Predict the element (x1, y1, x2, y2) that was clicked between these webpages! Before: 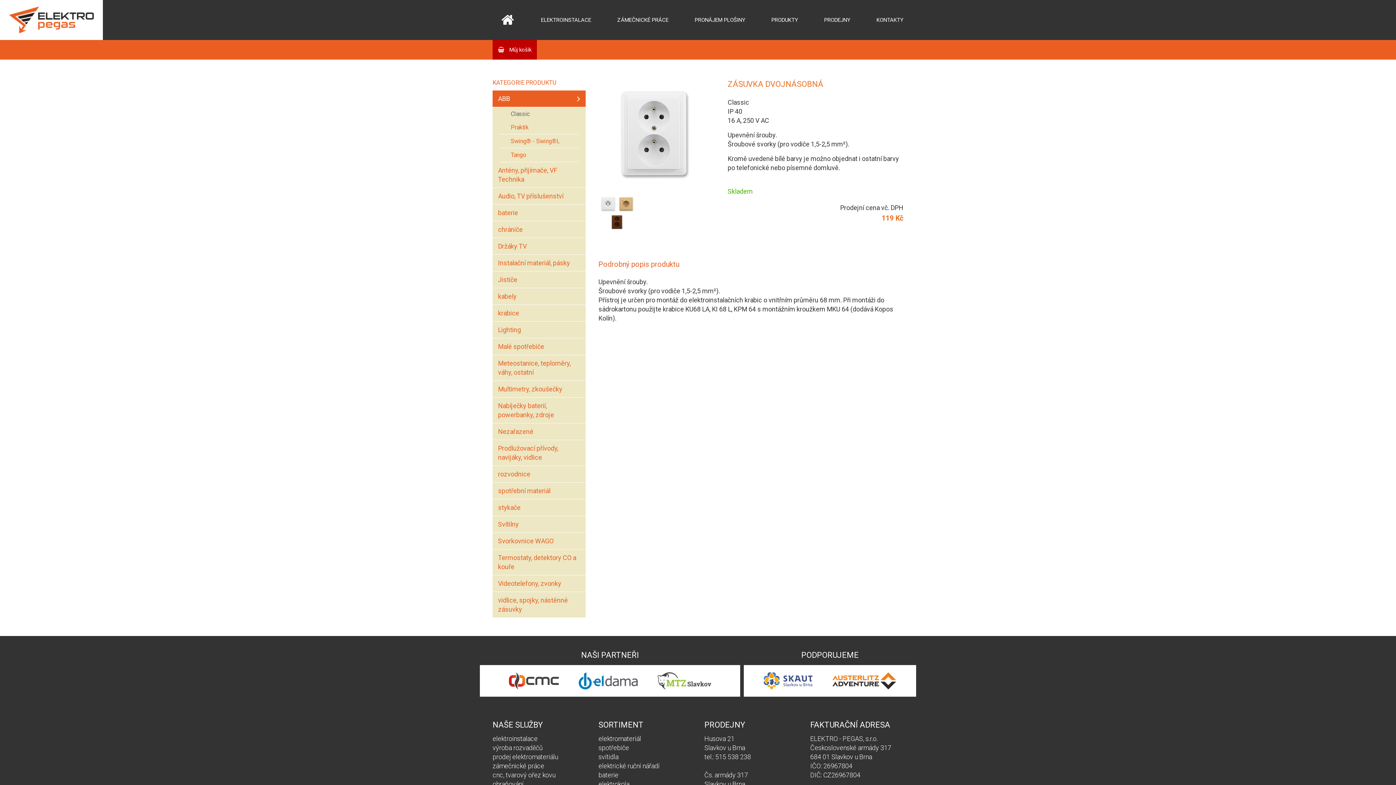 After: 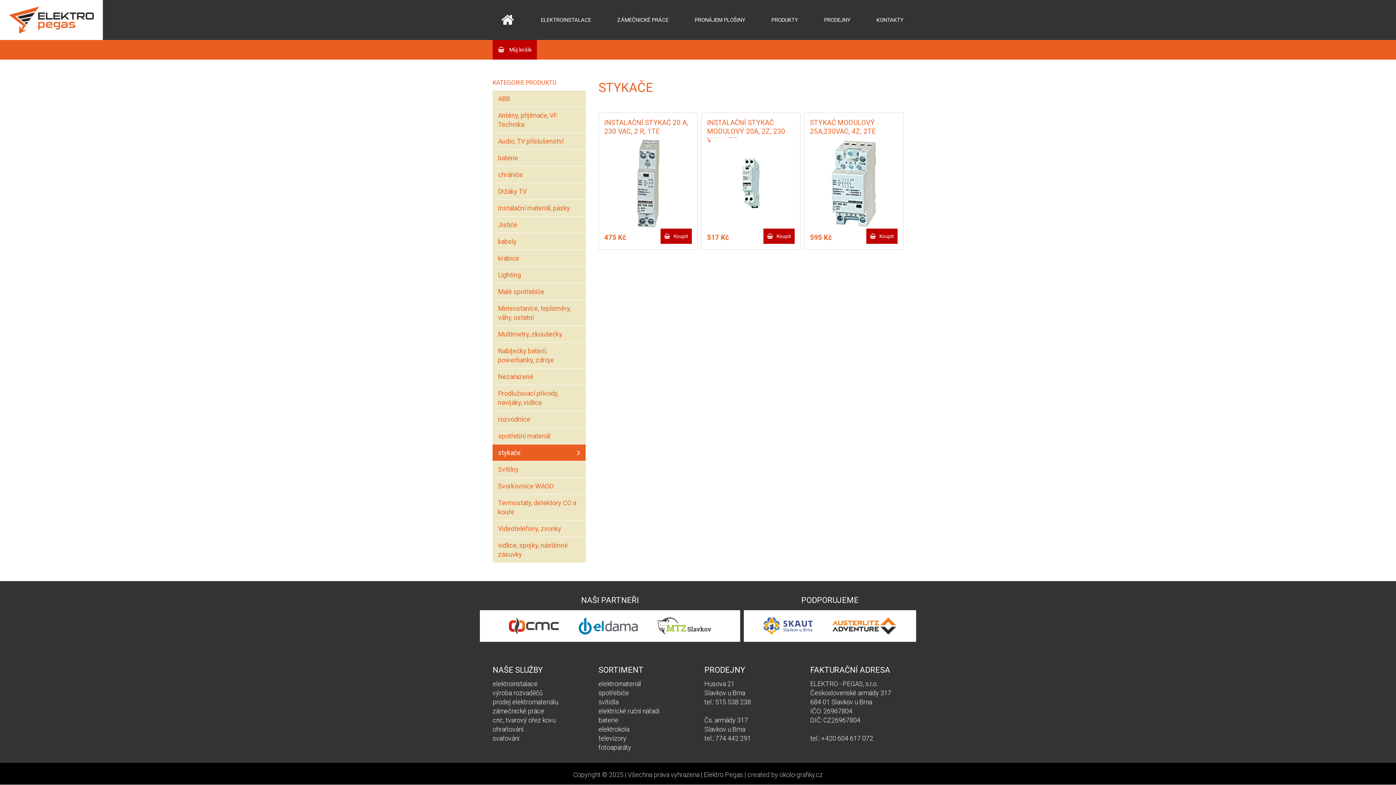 Action: label: stykače bbox: (492, 499, 585, 516)